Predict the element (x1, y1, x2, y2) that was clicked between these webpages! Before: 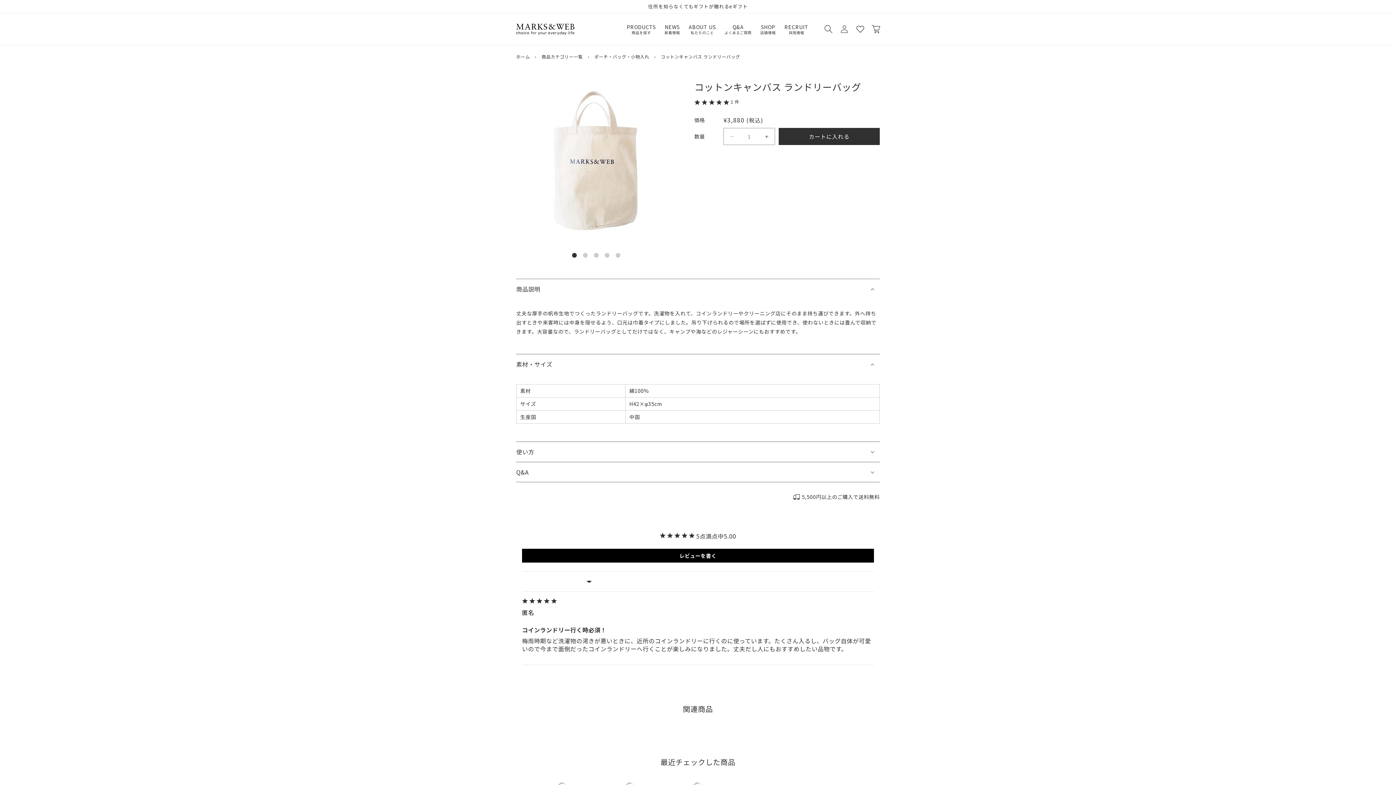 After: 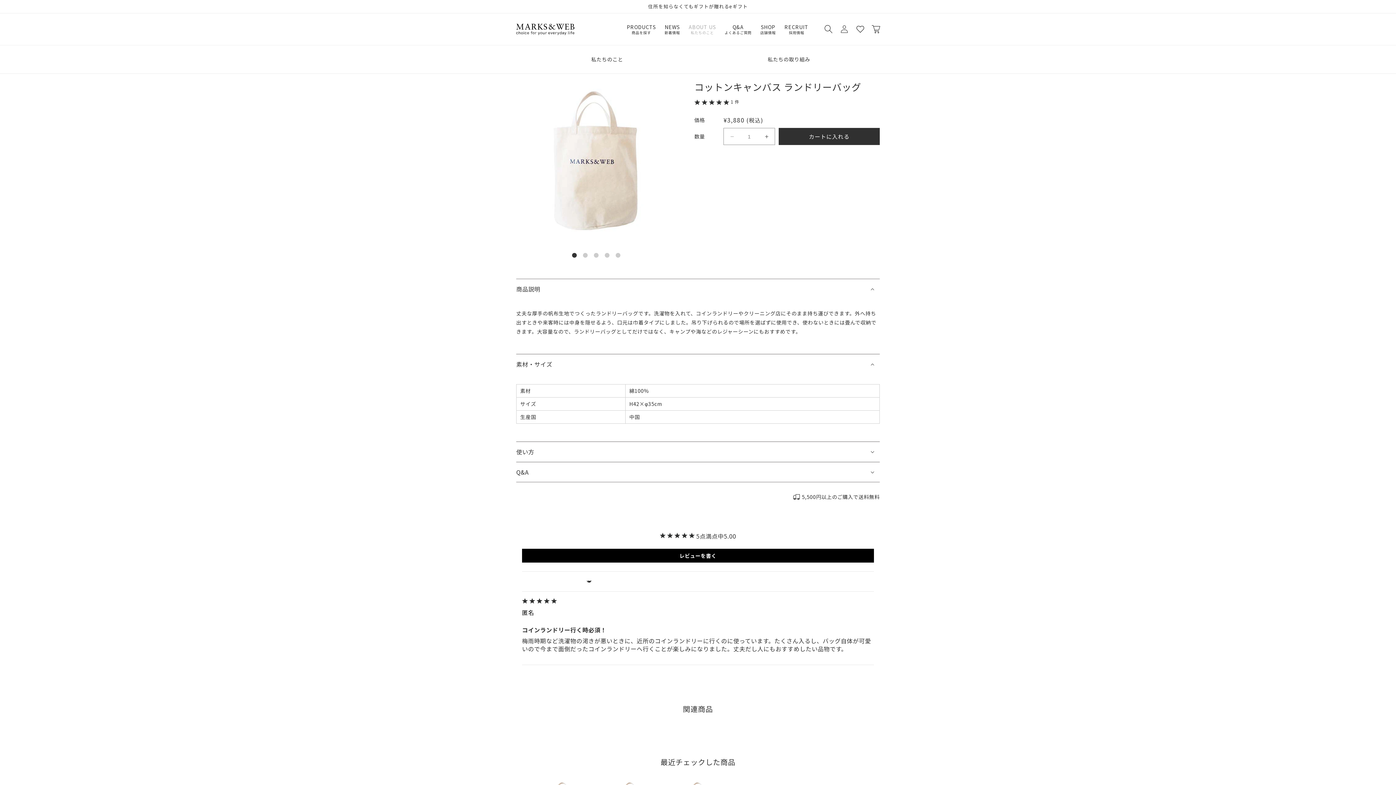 Action: label: ABOUT US

私たちのこと bbox: (684, 19, 720, 39)